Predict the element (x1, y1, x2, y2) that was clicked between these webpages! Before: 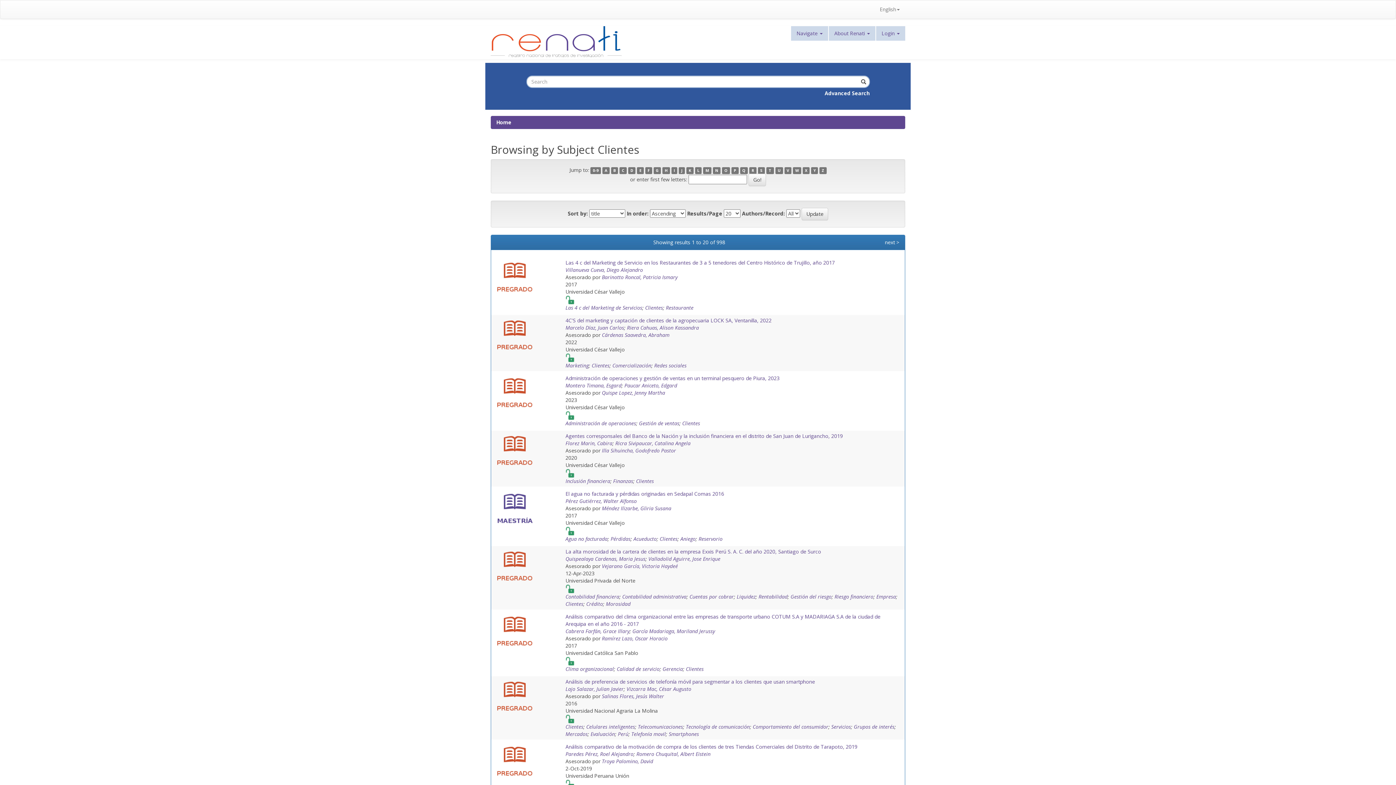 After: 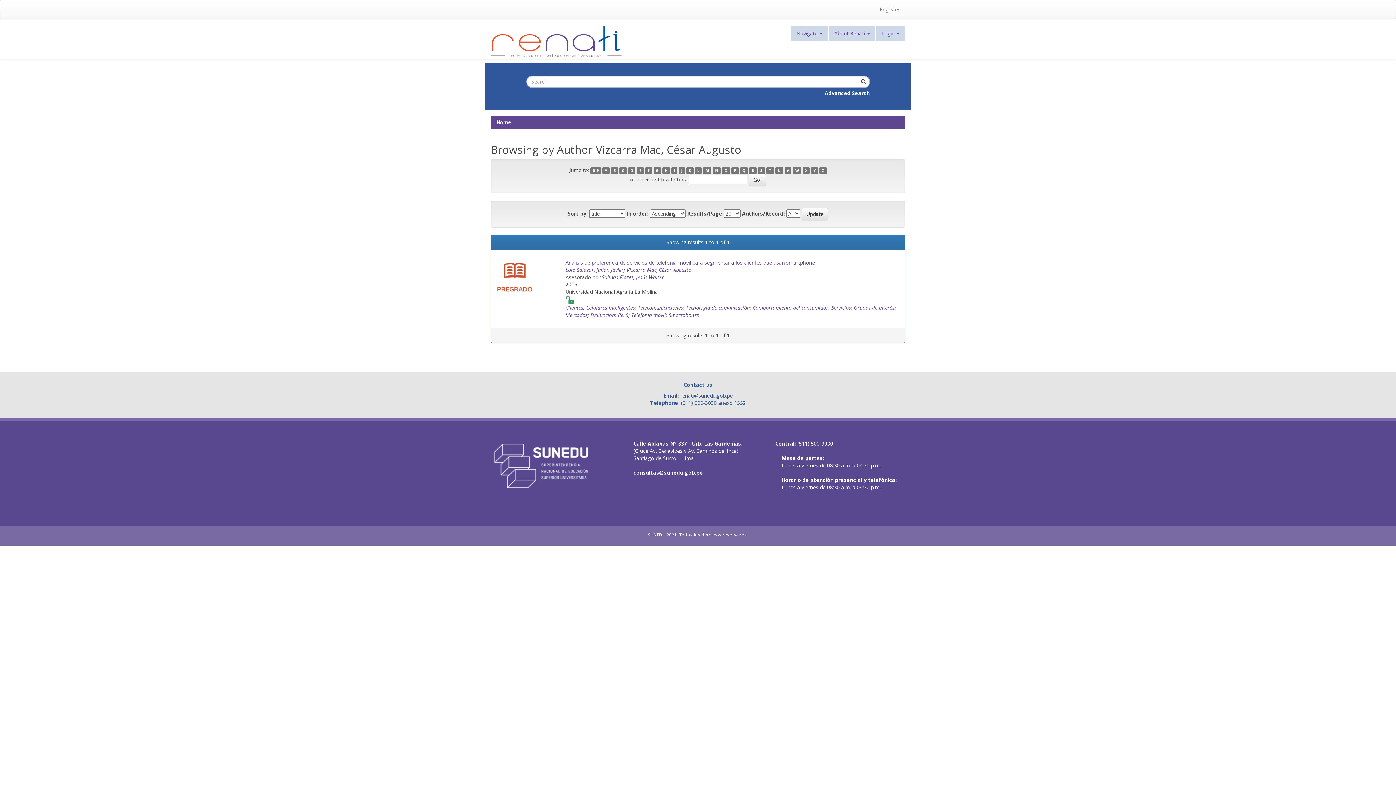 Action: label: Vizcarra Mac, César Augusto bbox: (626, 685, 691, 692)